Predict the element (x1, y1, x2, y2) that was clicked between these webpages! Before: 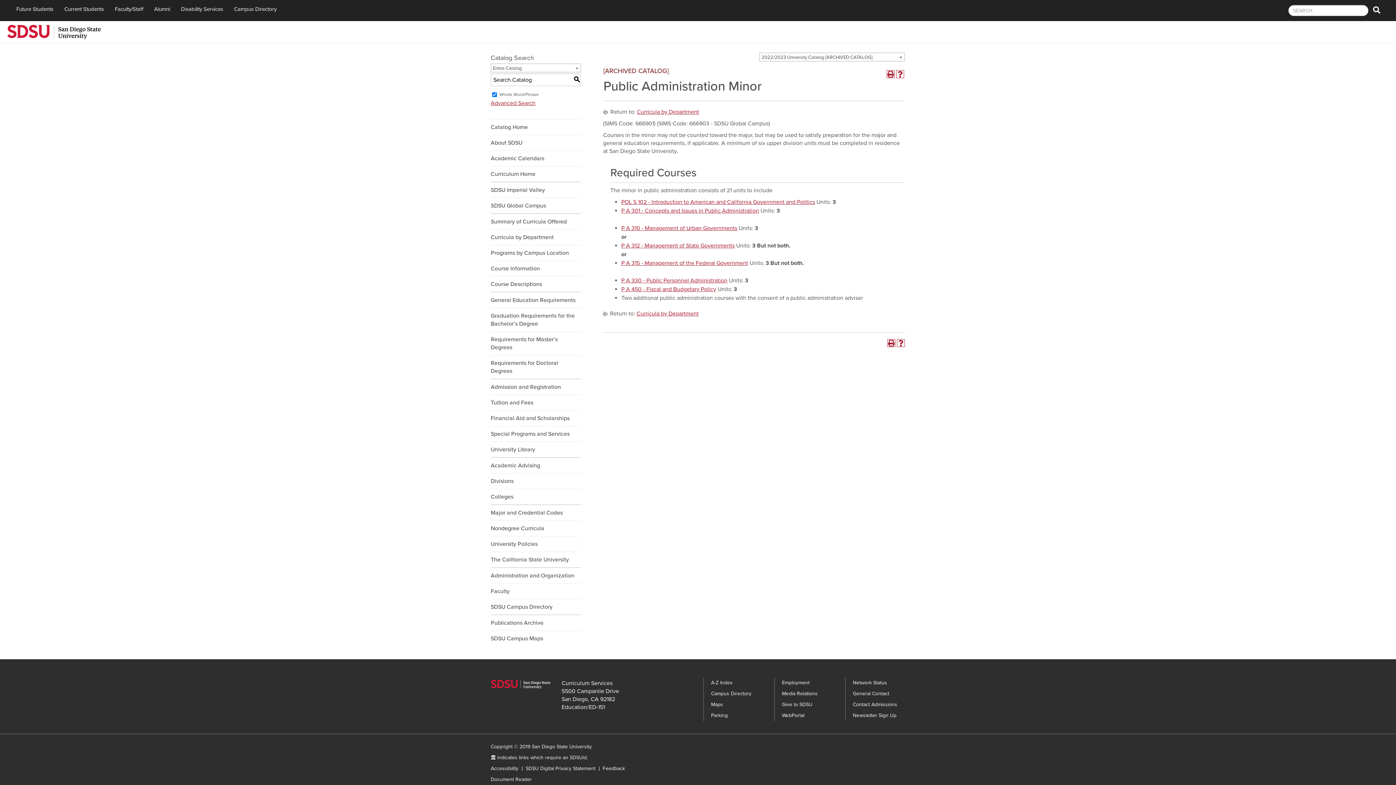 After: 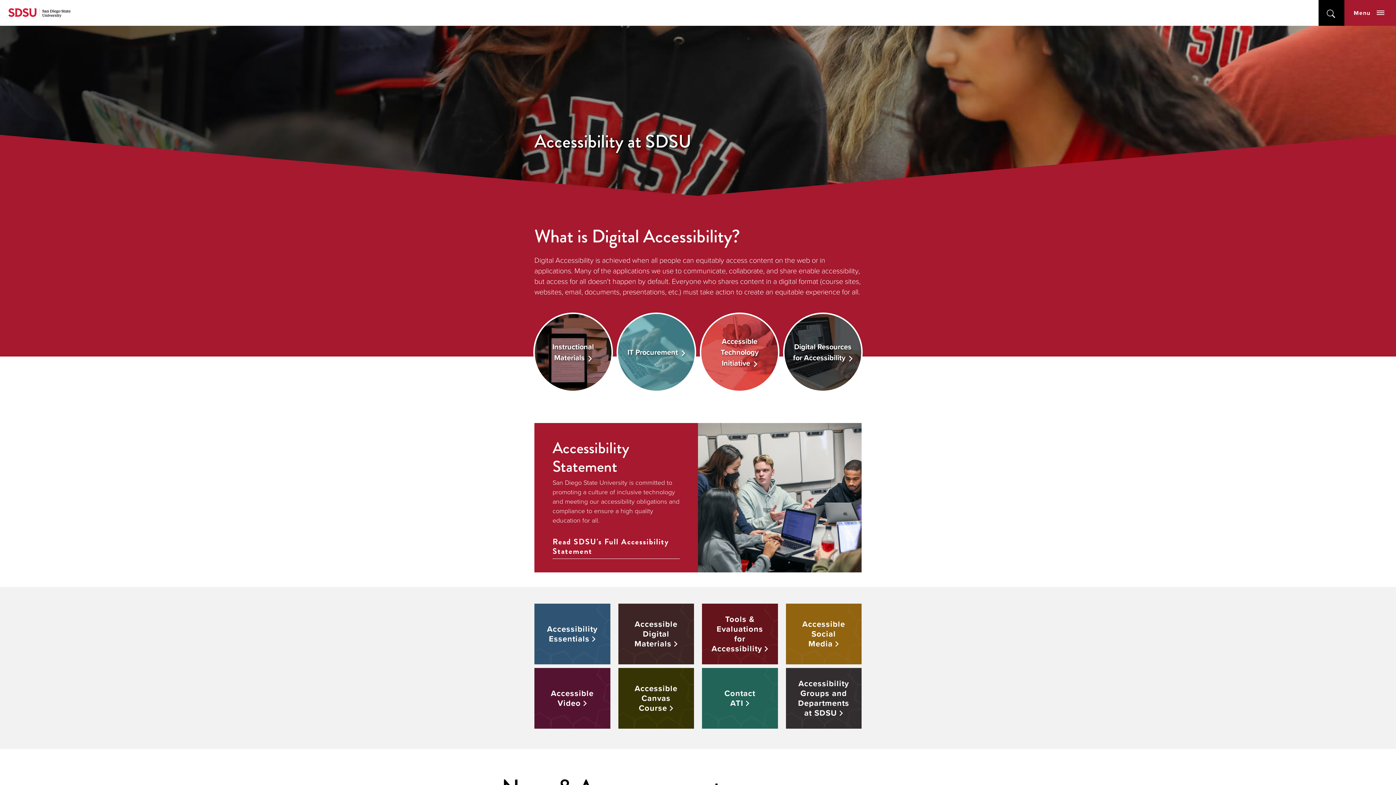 Action: bbox: (490, 765, 518, 772) label: Accessibility